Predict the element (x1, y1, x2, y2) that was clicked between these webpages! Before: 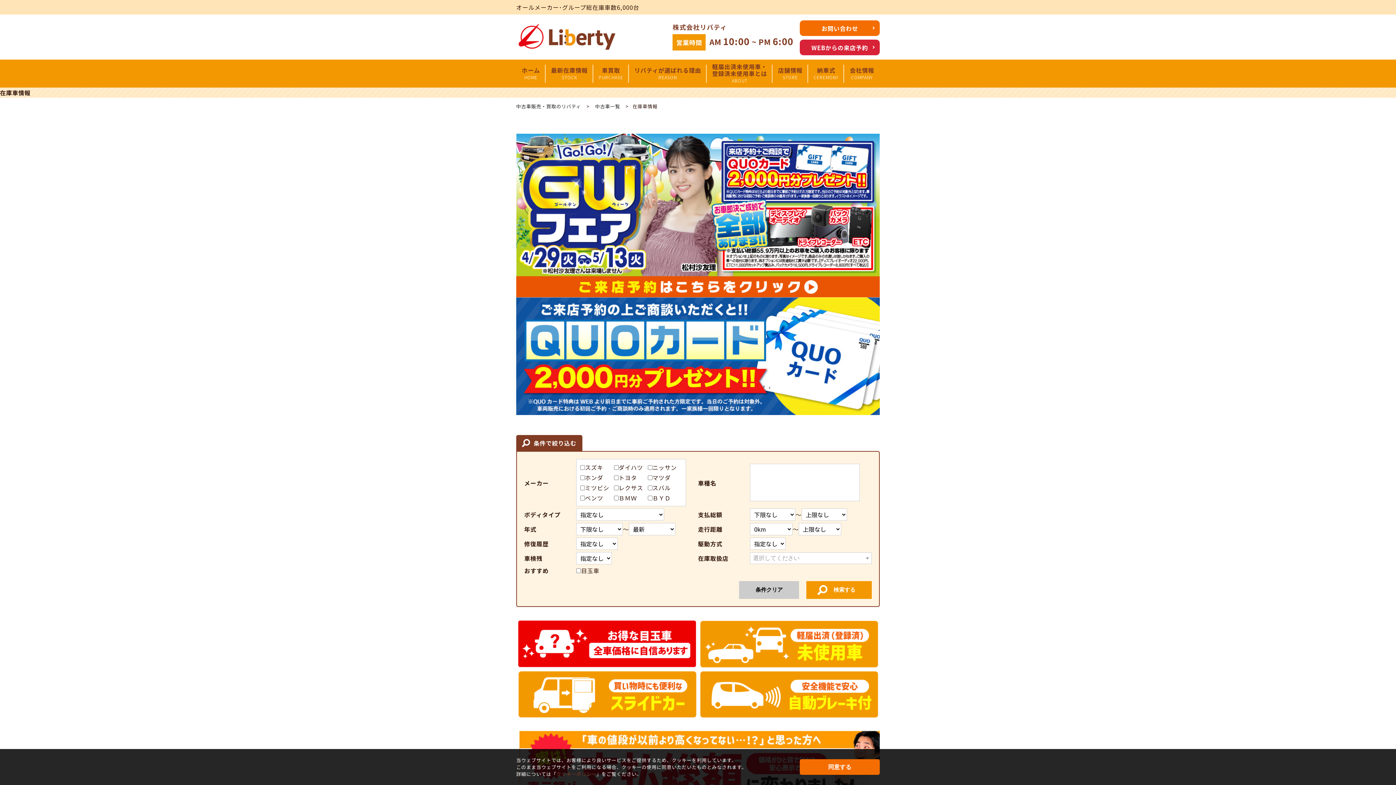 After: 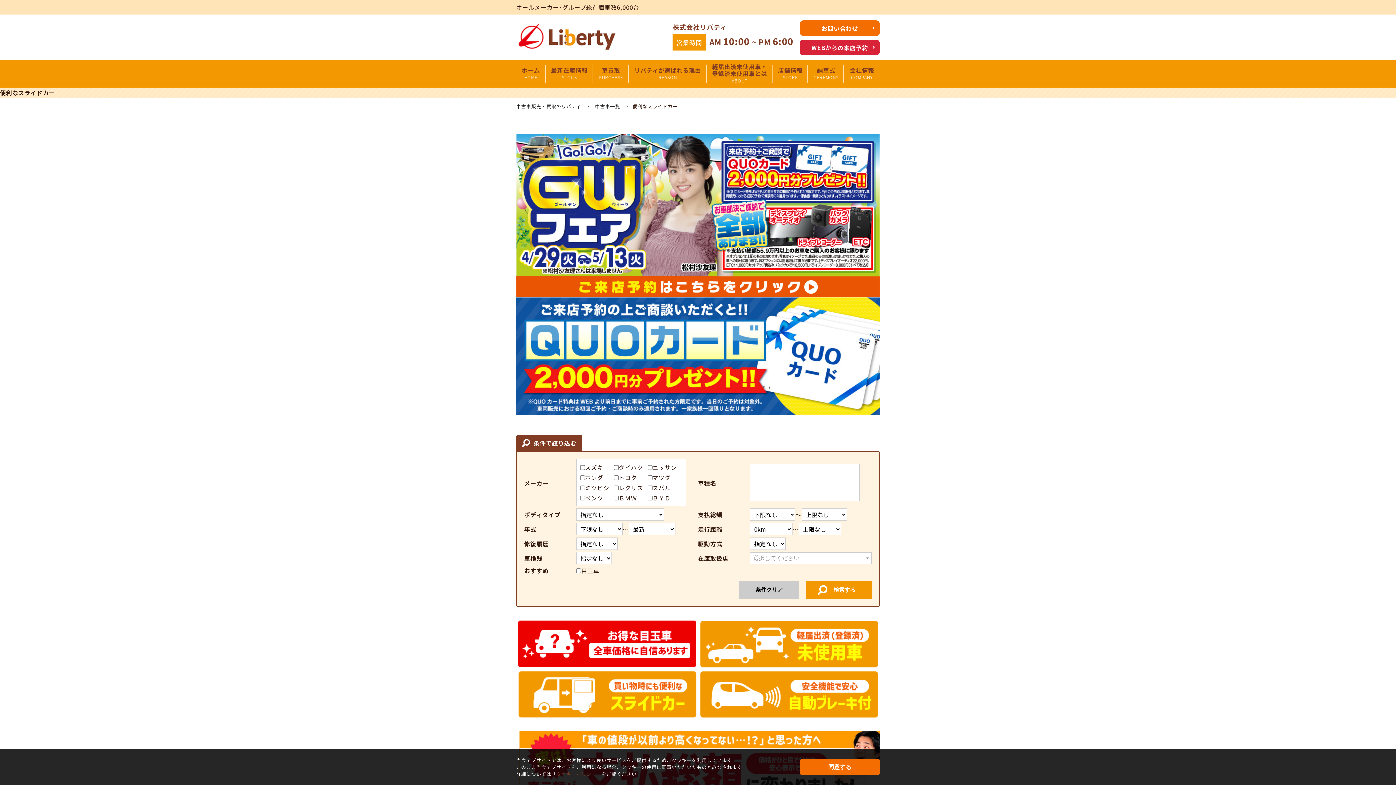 Action: bbox: (516, 710, 698, 719)